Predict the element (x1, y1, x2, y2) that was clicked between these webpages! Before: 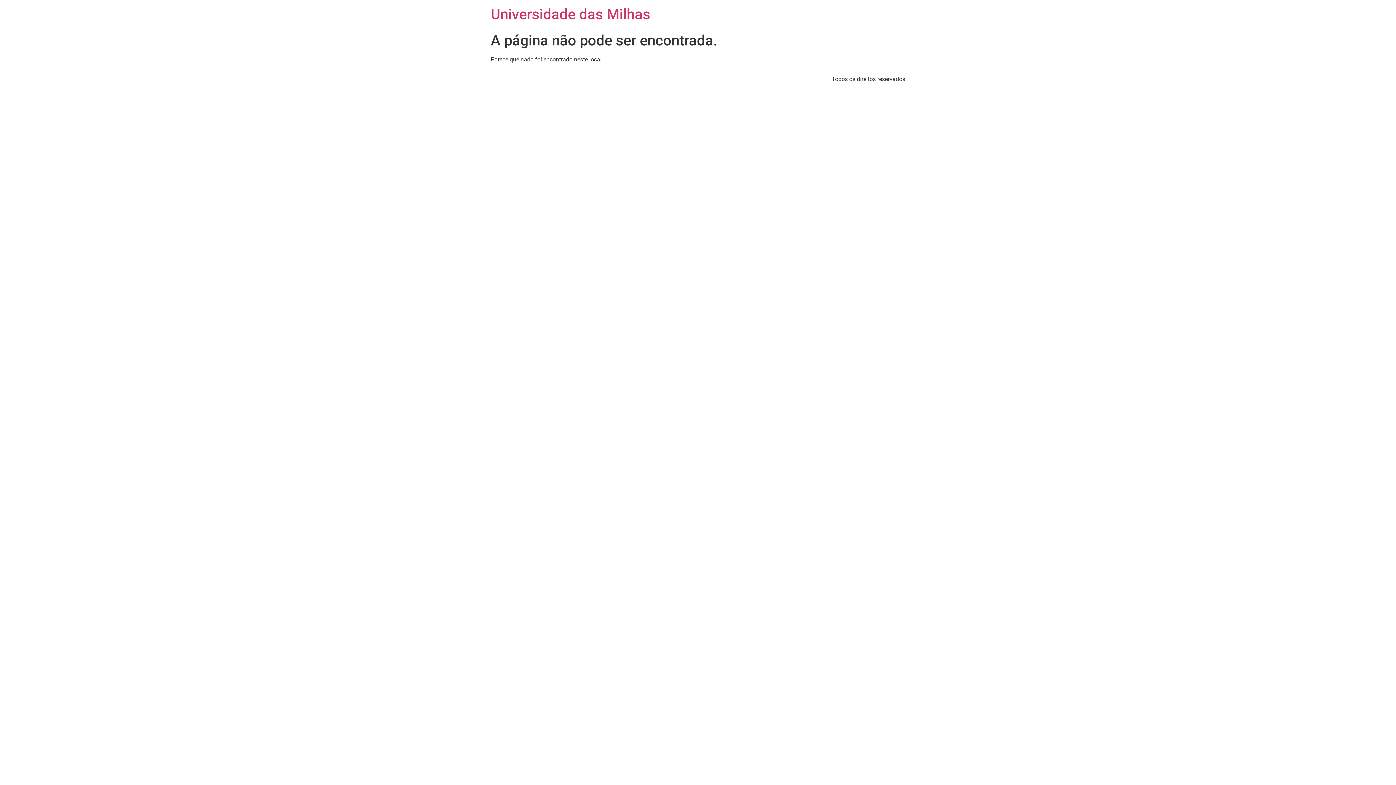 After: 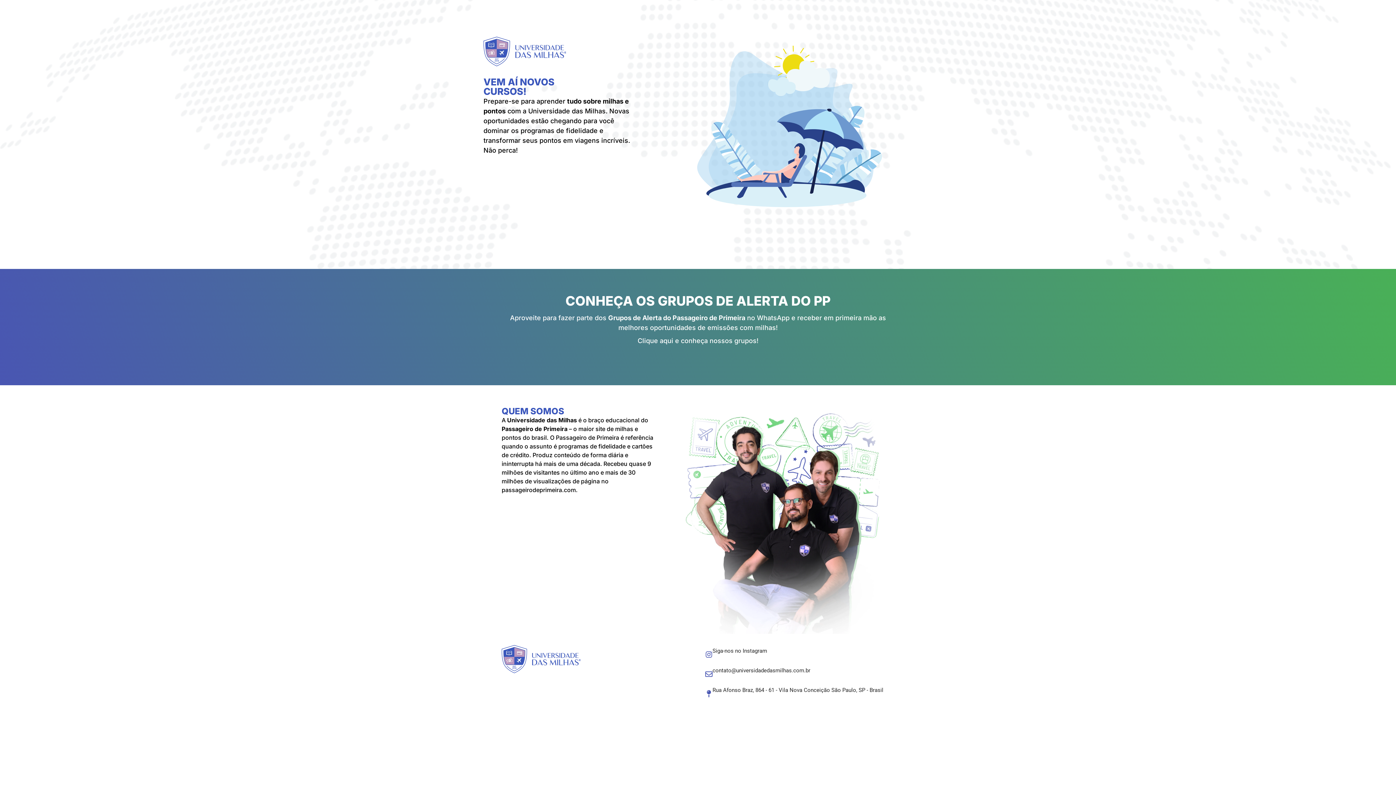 Action: label: Universidade das Milhas bbox: (490, 5, 650, 22)